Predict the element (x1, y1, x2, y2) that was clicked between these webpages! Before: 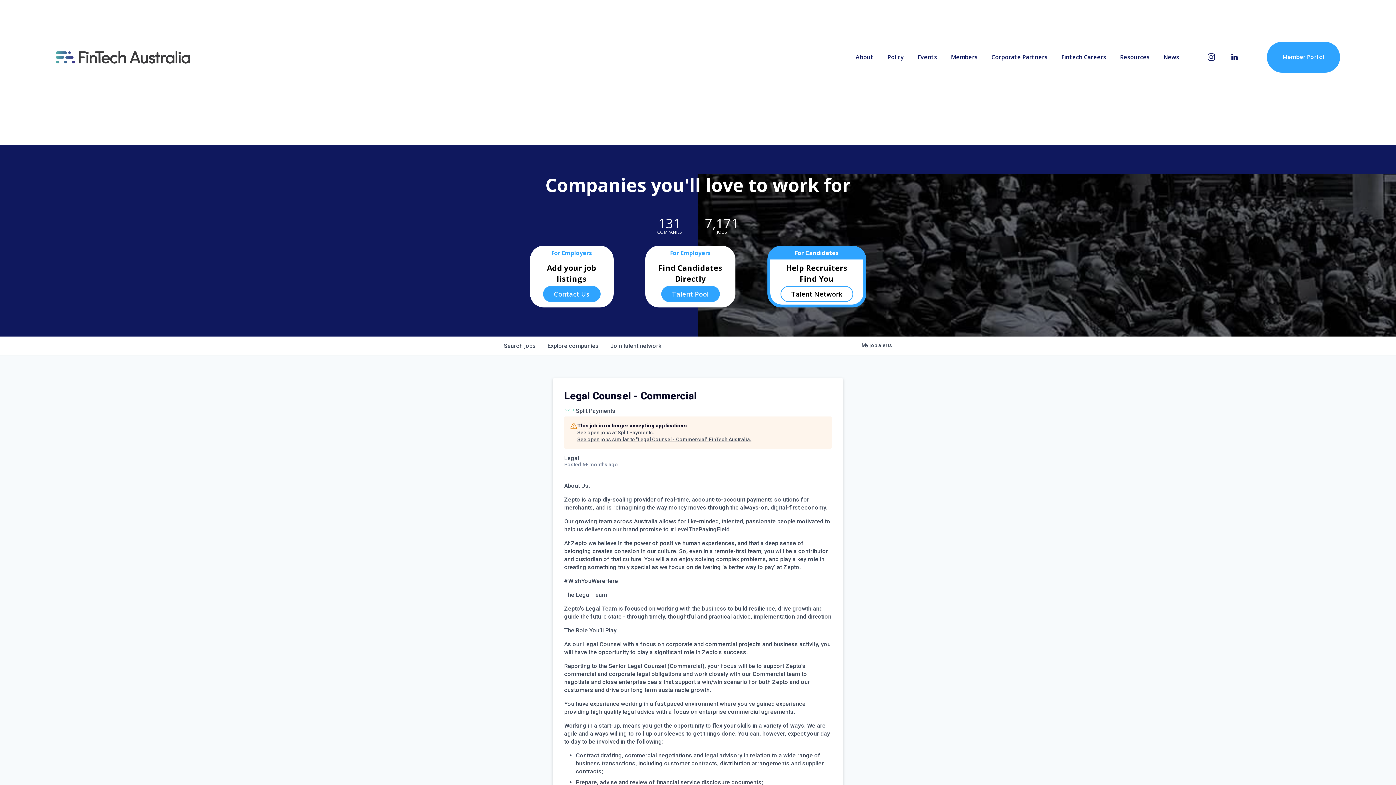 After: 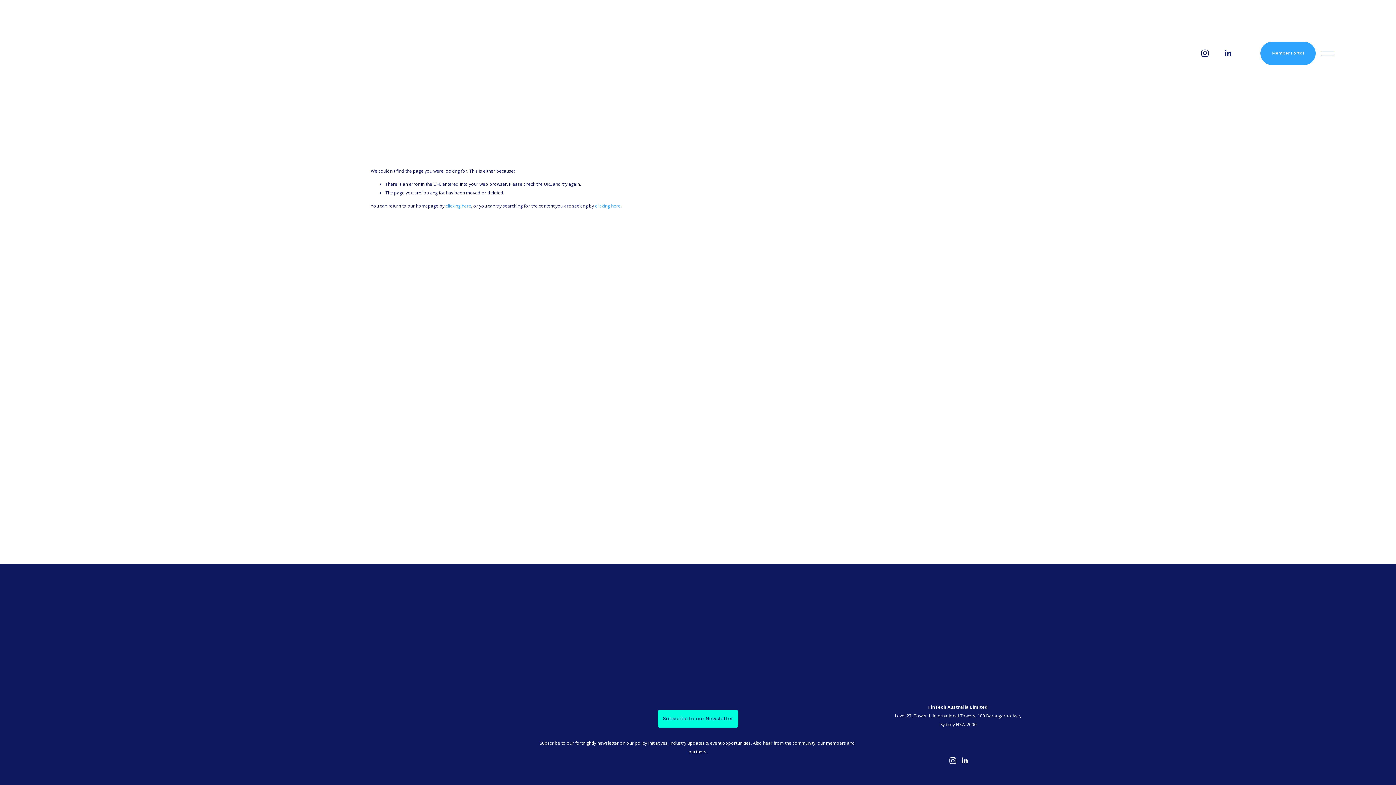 Action: bbox: (1061, 51, 1106, 62) label: Fintech Careers